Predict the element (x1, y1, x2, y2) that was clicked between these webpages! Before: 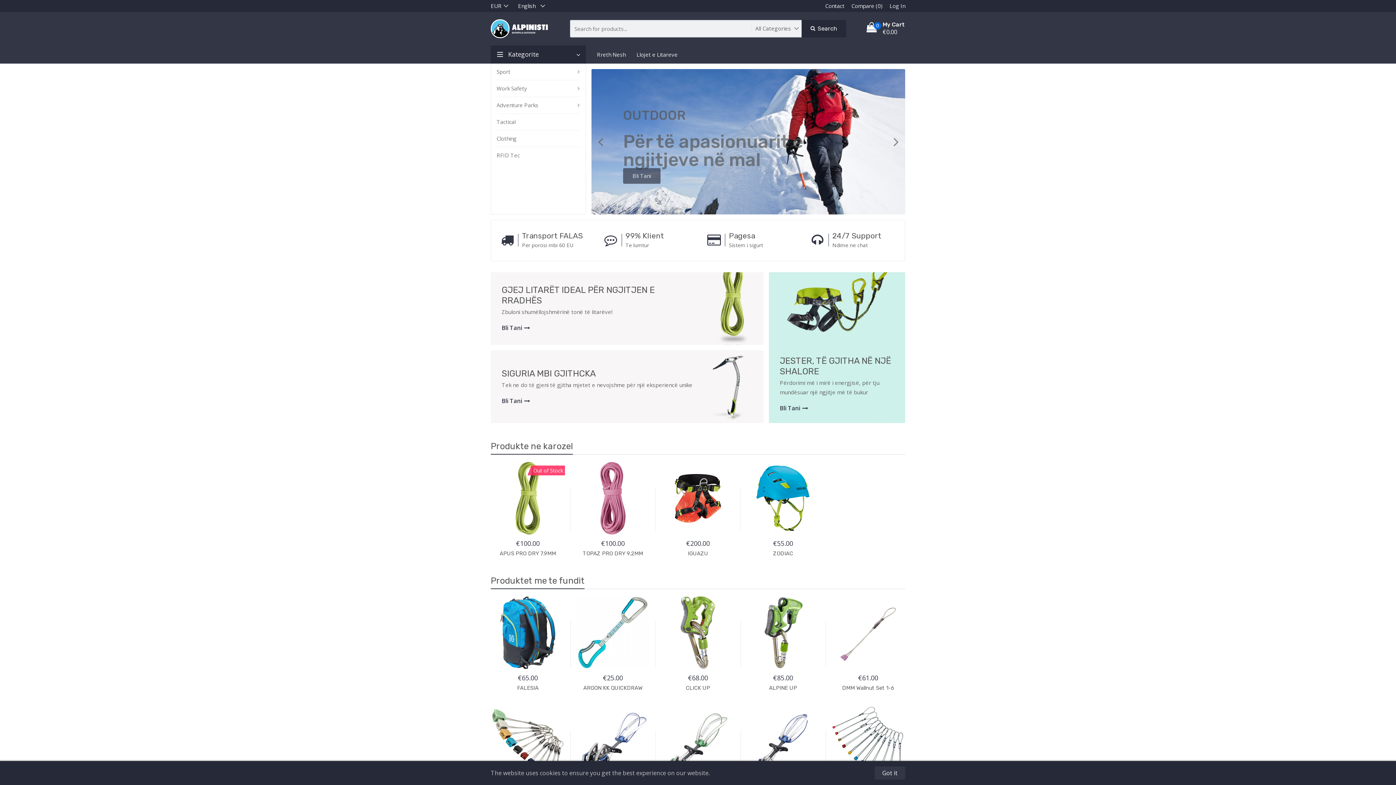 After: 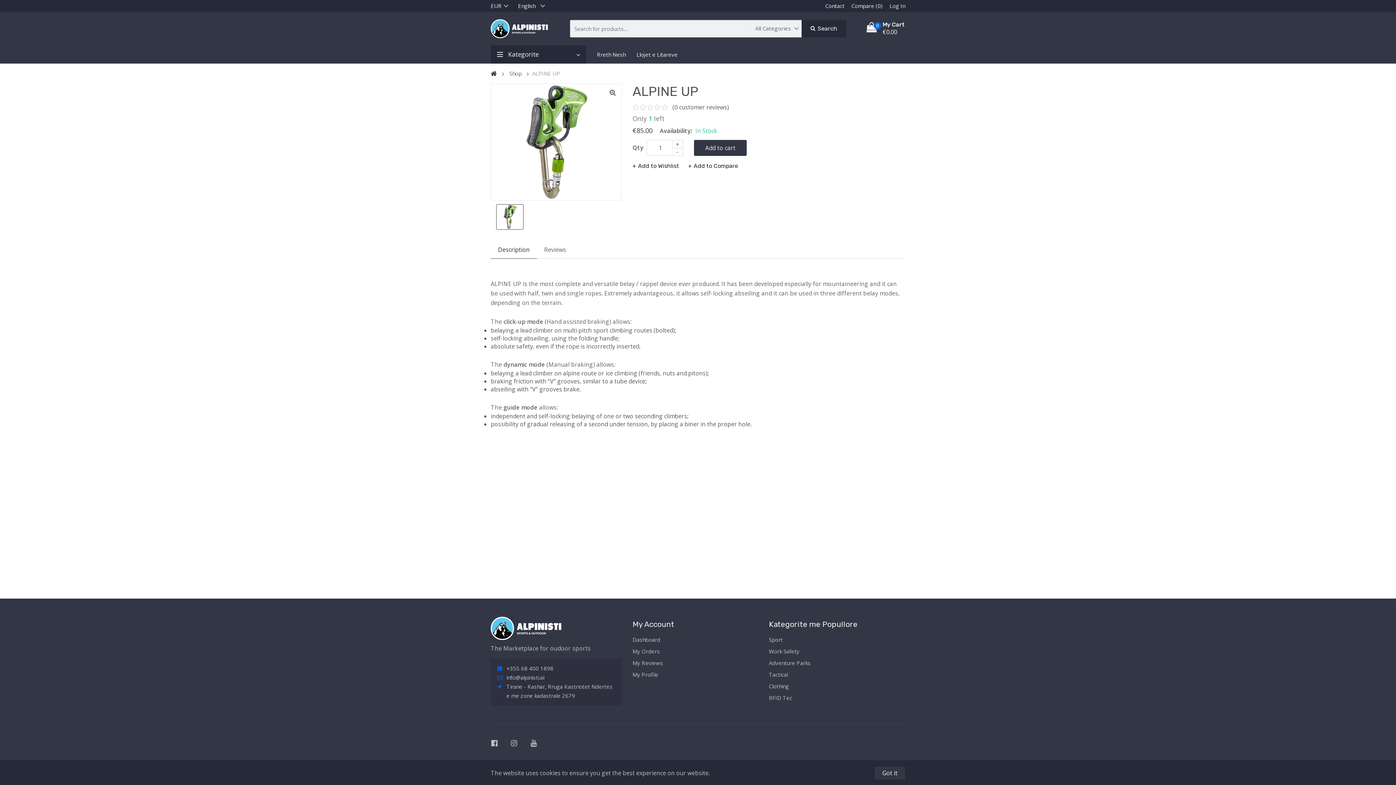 Action: bbox: (740, 596, 825, 692) label: €85.00
ALPINE UP
Add to Cart